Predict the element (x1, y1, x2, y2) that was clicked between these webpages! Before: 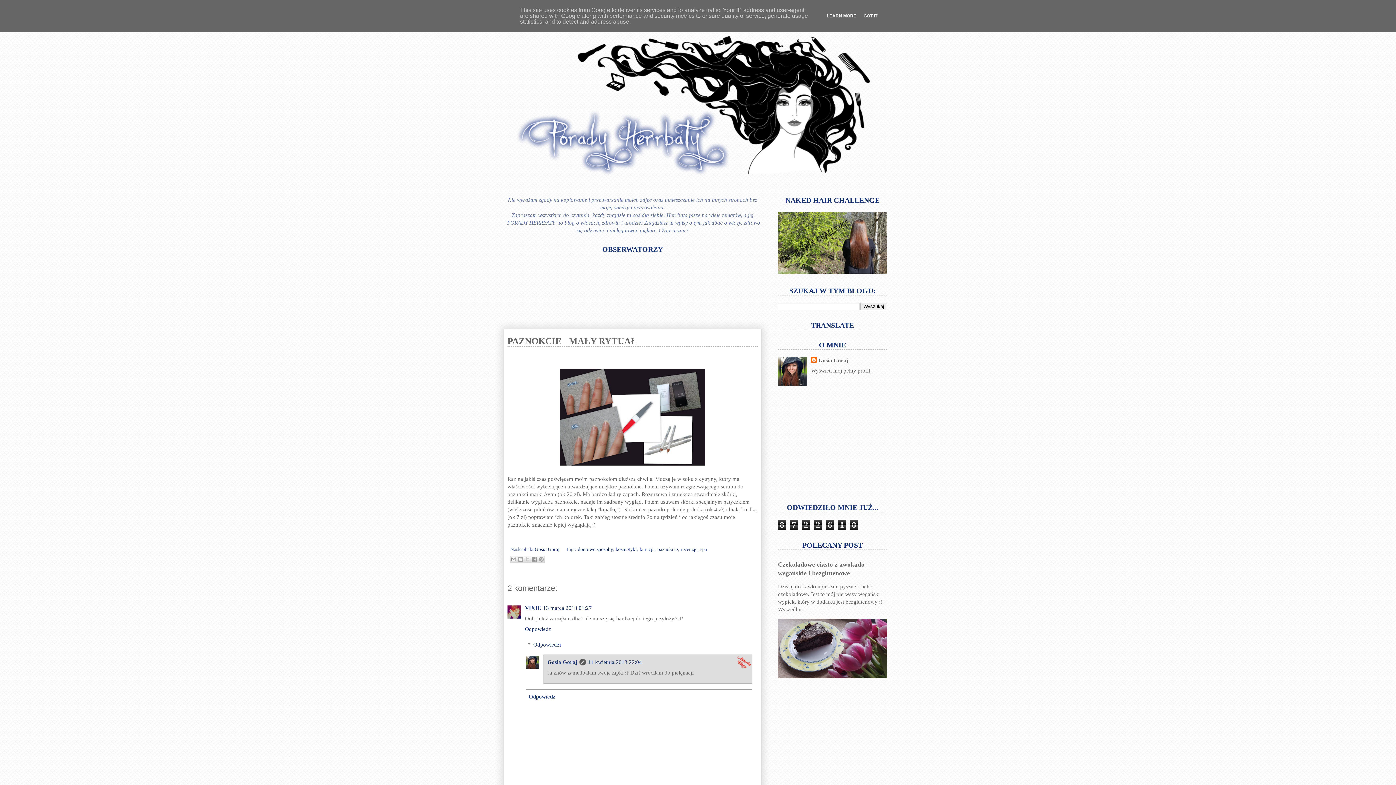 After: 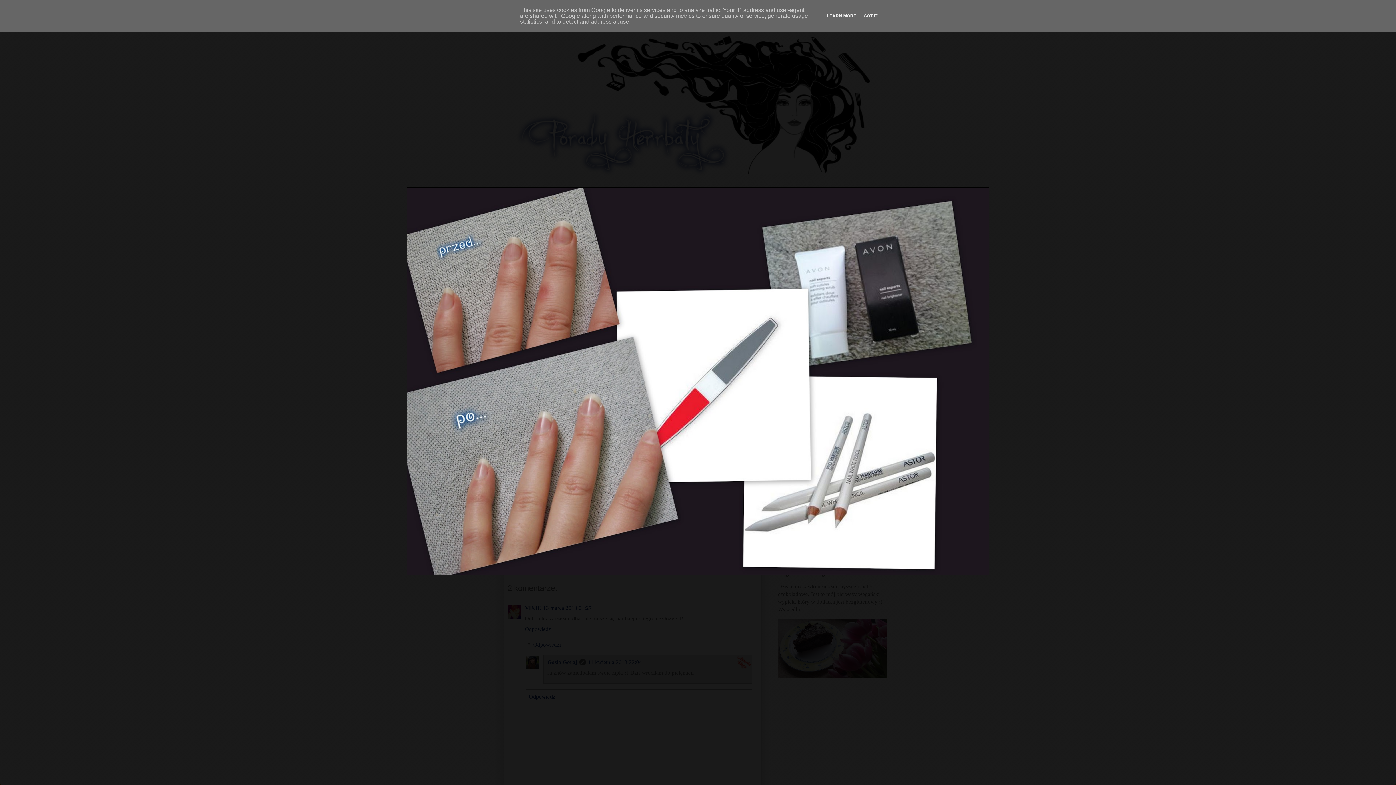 Action: bbox: (560, 461, 705, 466)